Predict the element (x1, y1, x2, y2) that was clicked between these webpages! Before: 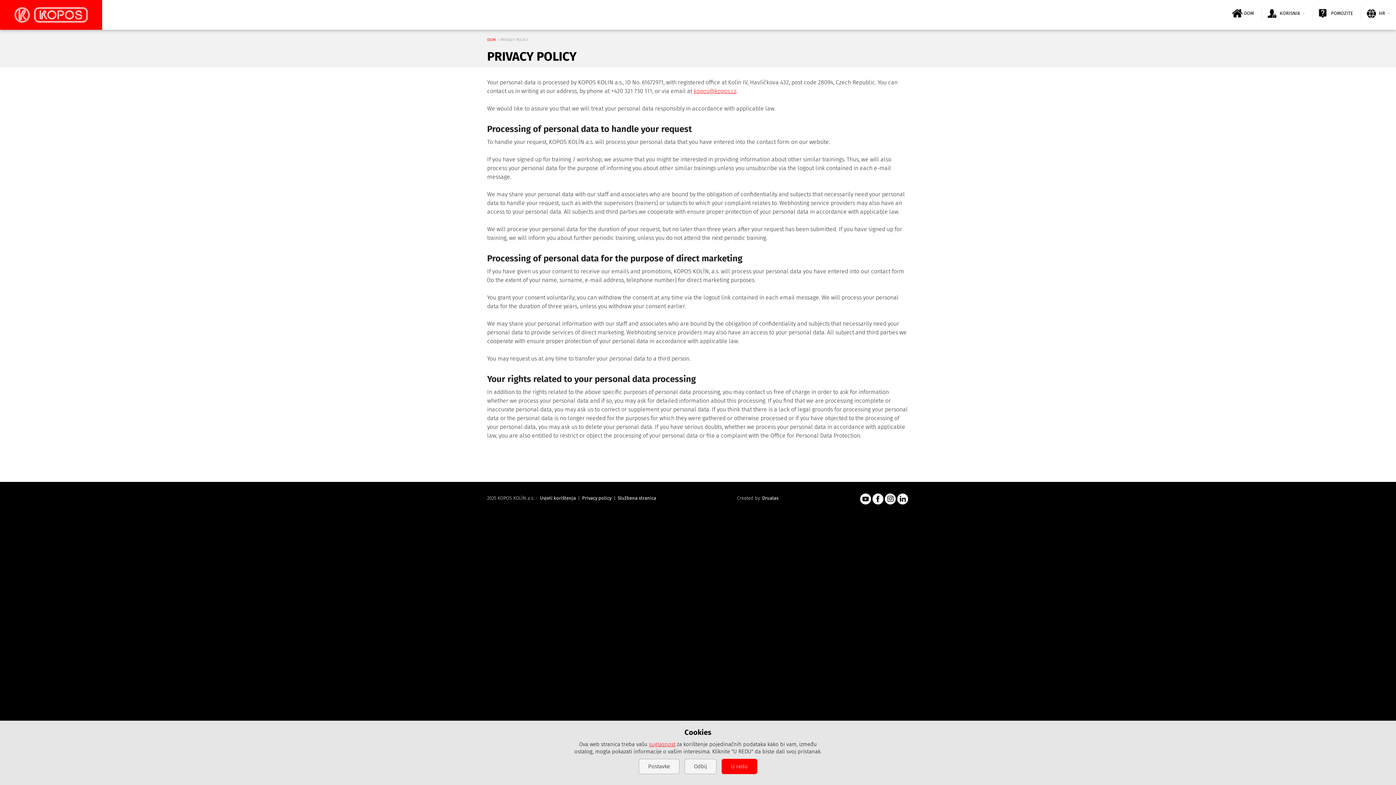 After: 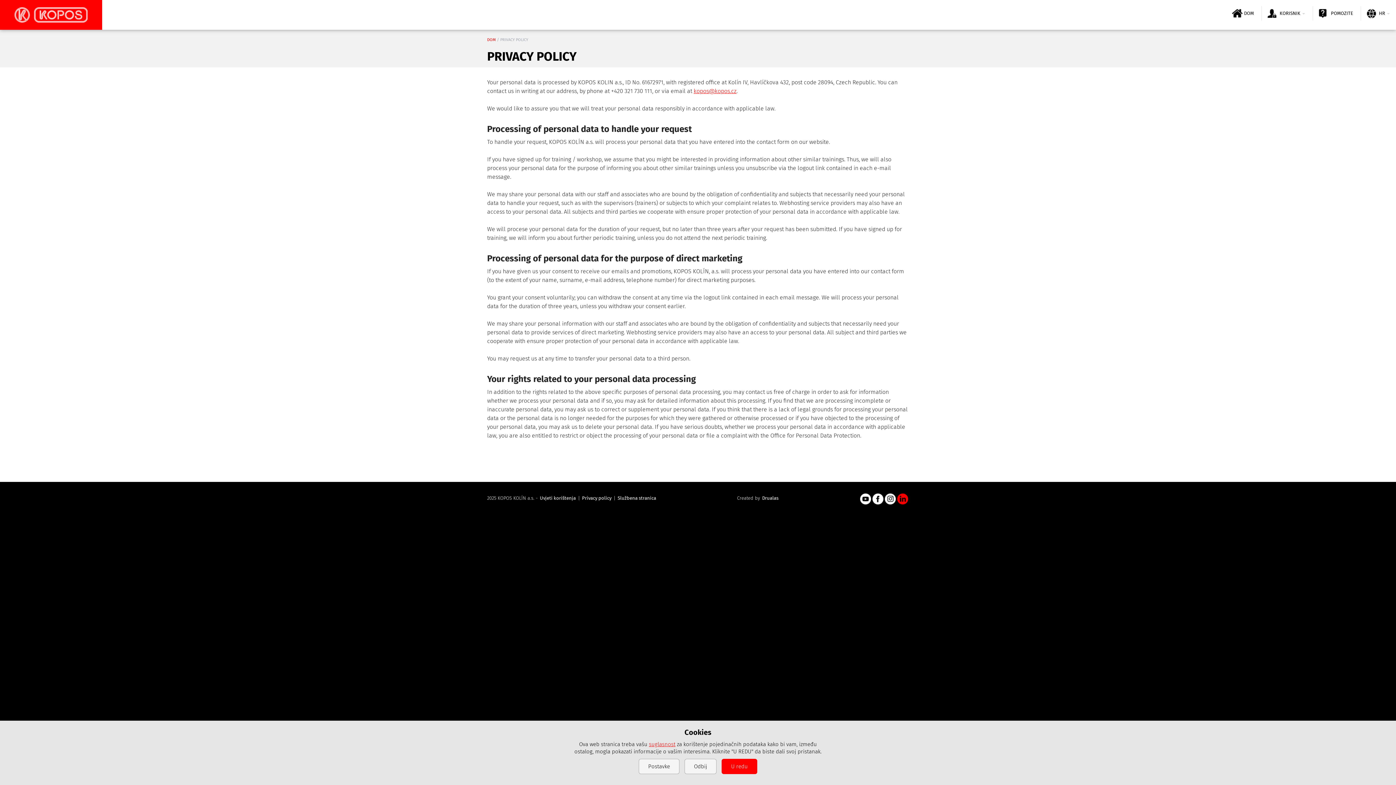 Action: label: LinkedIn bbox: (897, 493, 908, 504)